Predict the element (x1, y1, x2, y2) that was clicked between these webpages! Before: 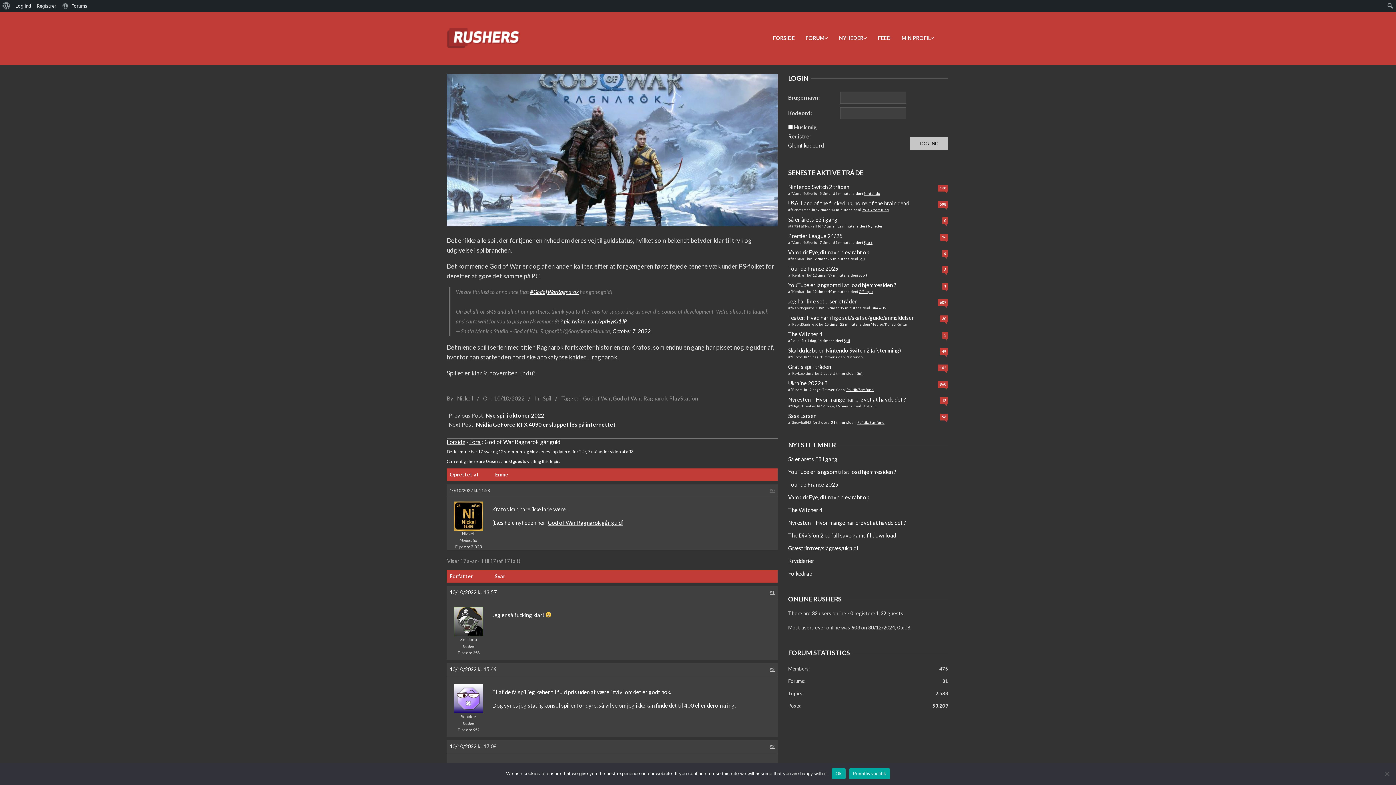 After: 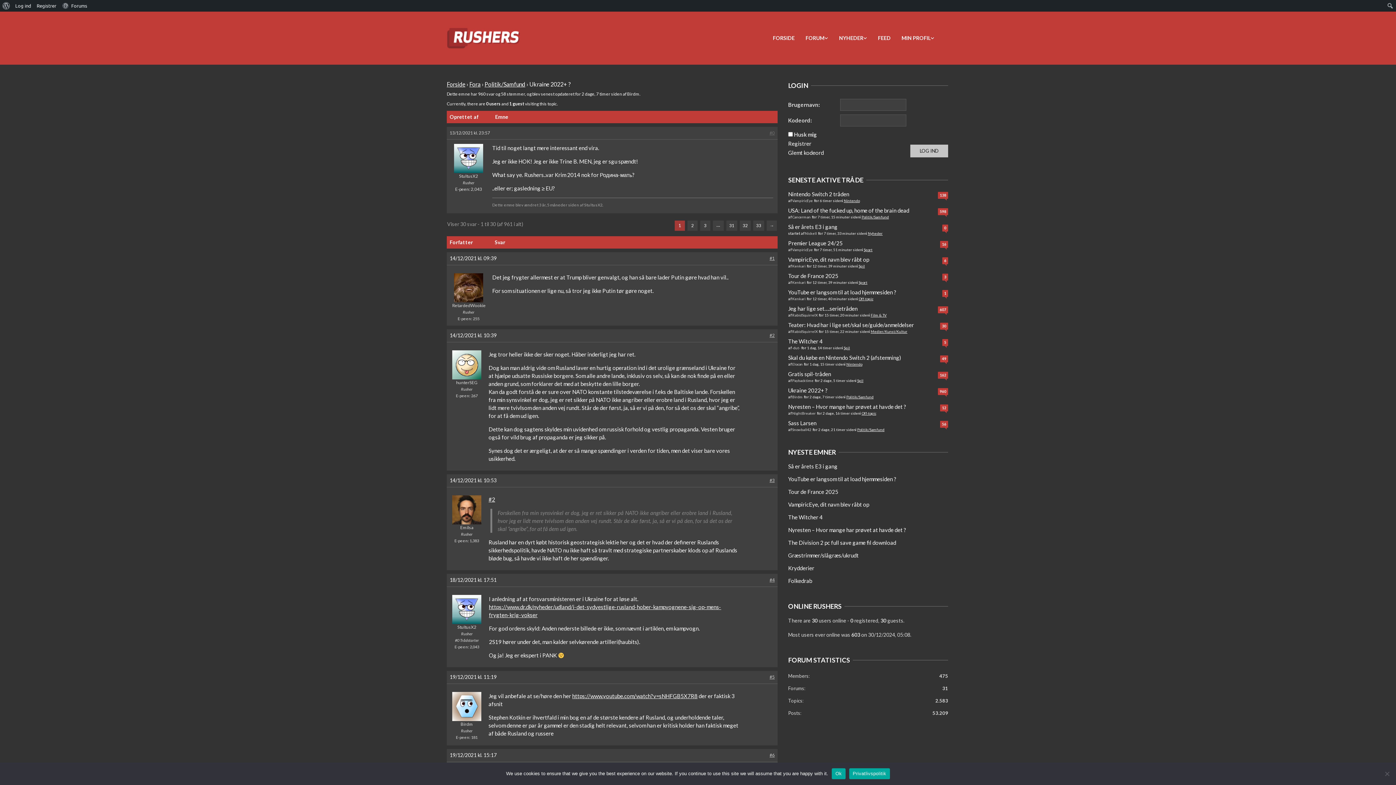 Action: bbox: (788, 378, 948, 388) label: Ukraine 2022+ ?